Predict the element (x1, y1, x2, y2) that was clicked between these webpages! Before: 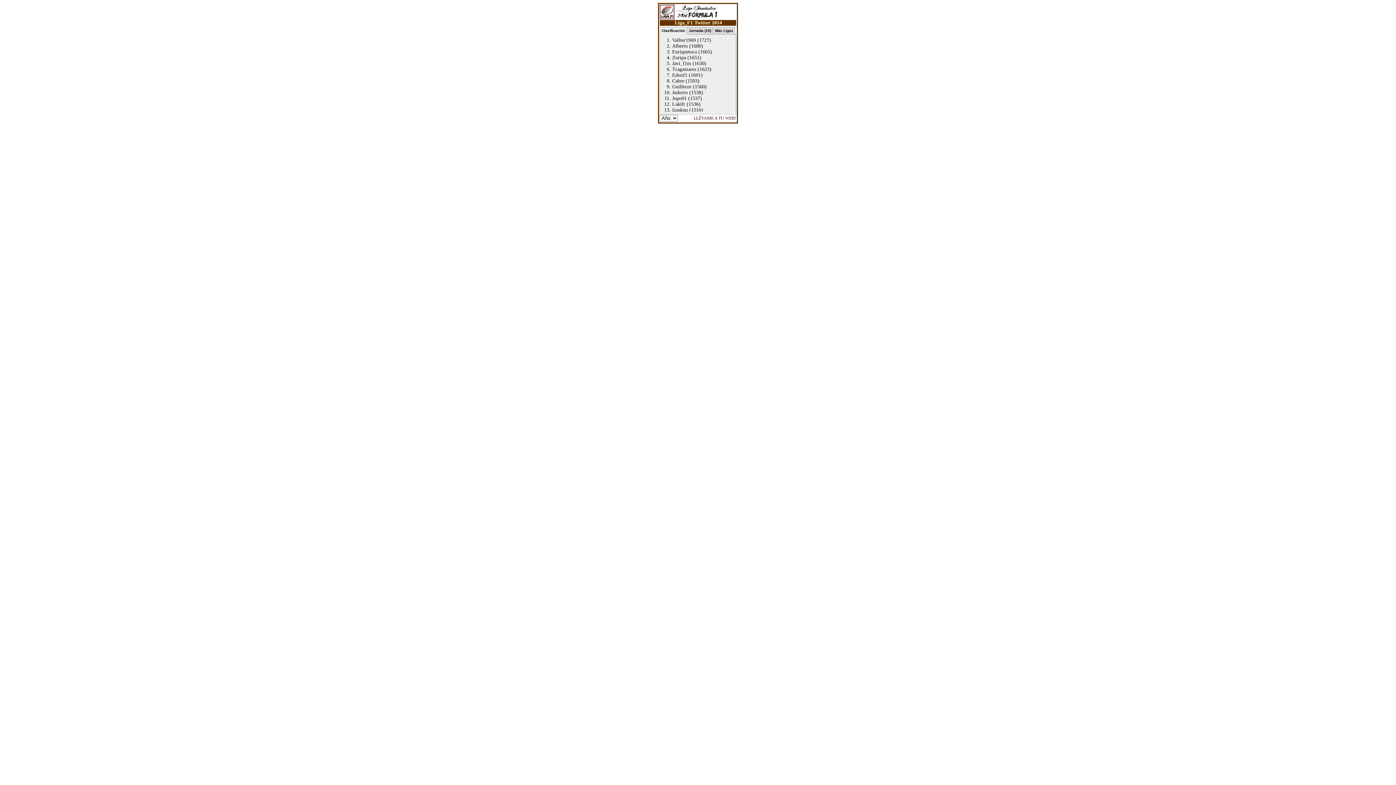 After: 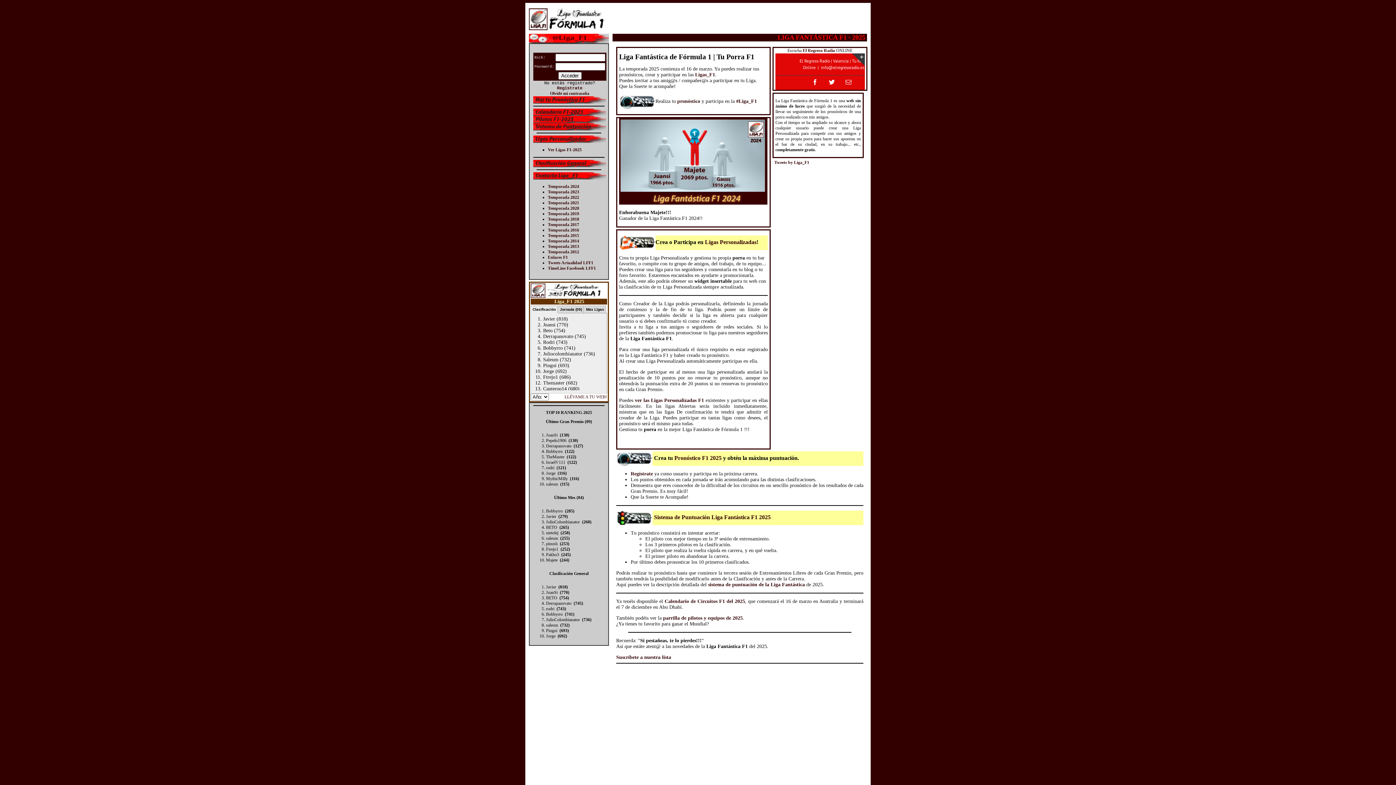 Action: bbox: (660, 14, 732, 20)